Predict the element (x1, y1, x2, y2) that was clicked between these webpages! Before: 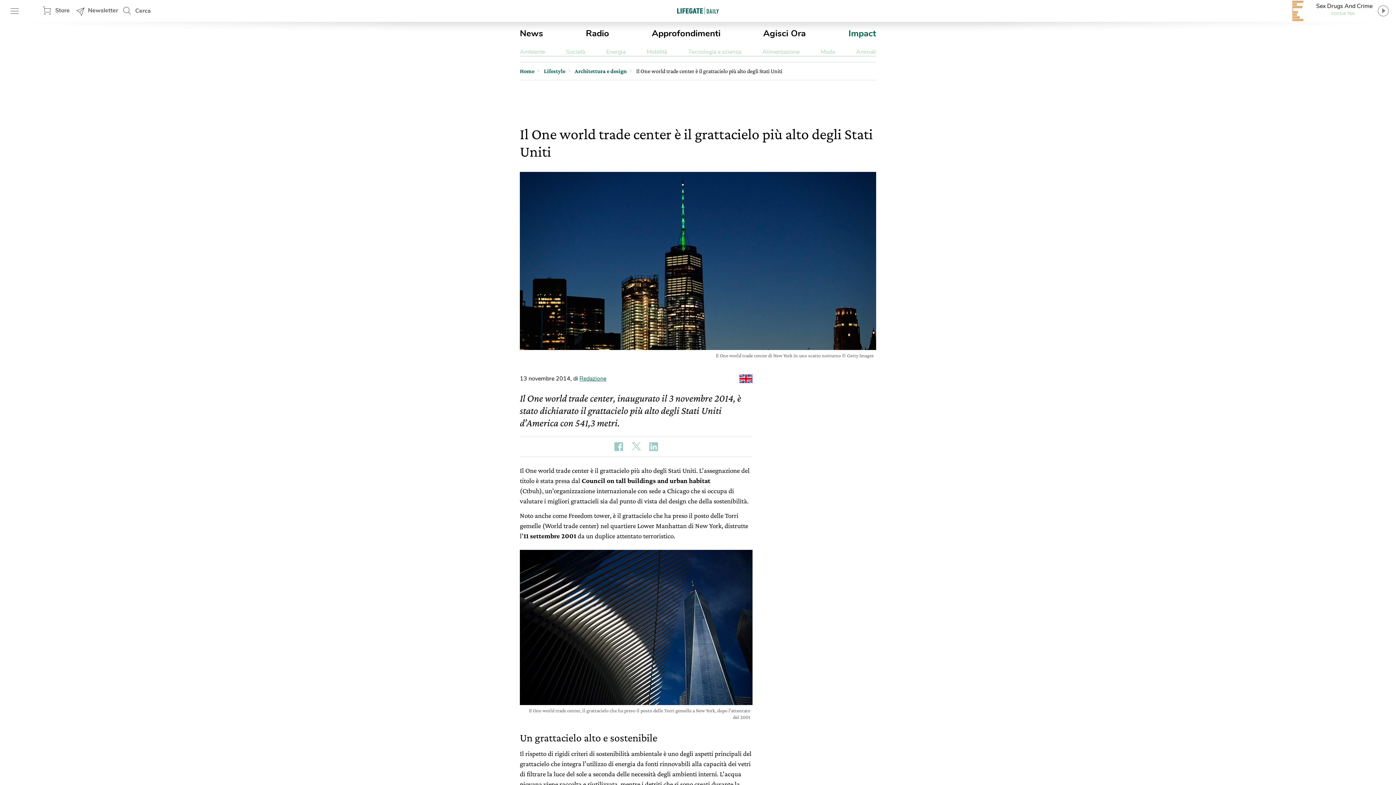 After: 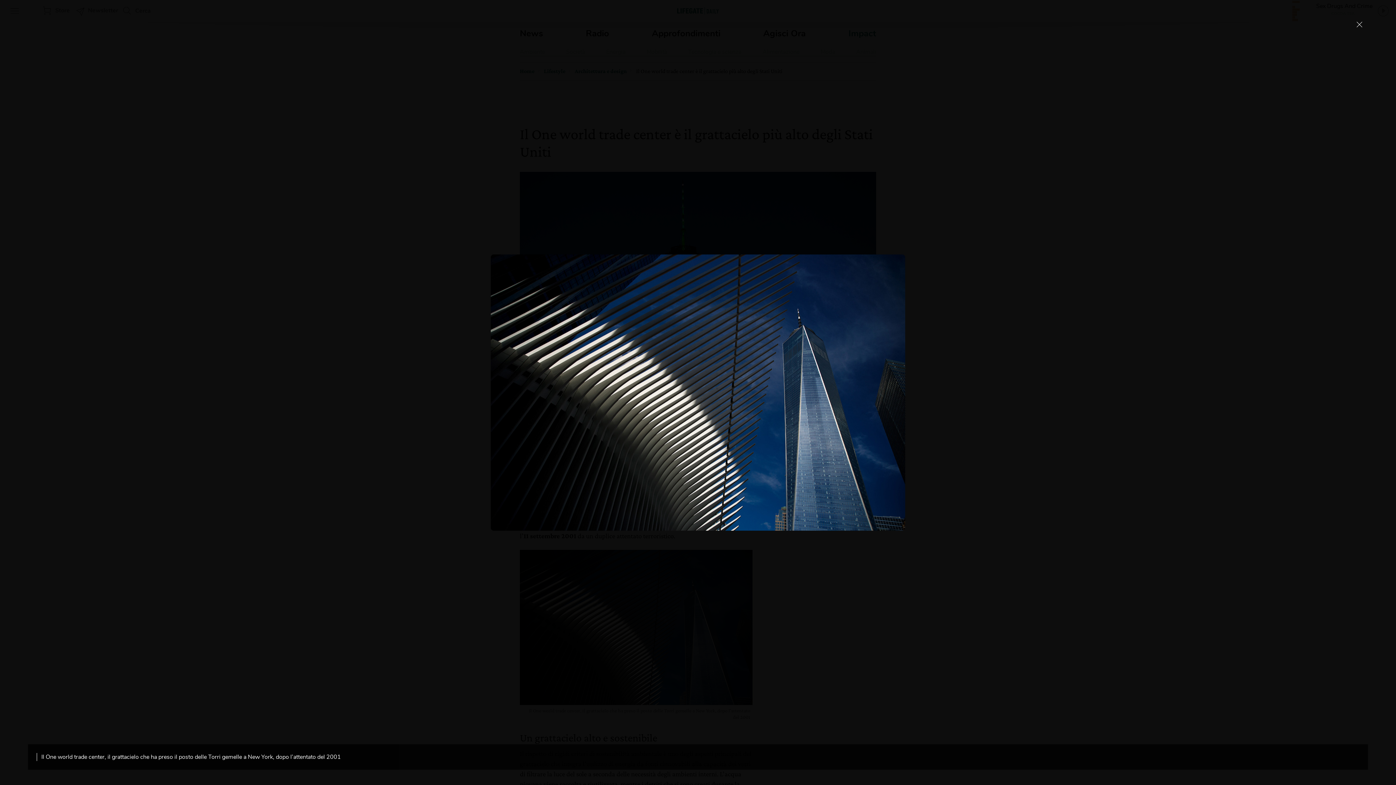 Action: bbox: (520, 550, 752, 705)